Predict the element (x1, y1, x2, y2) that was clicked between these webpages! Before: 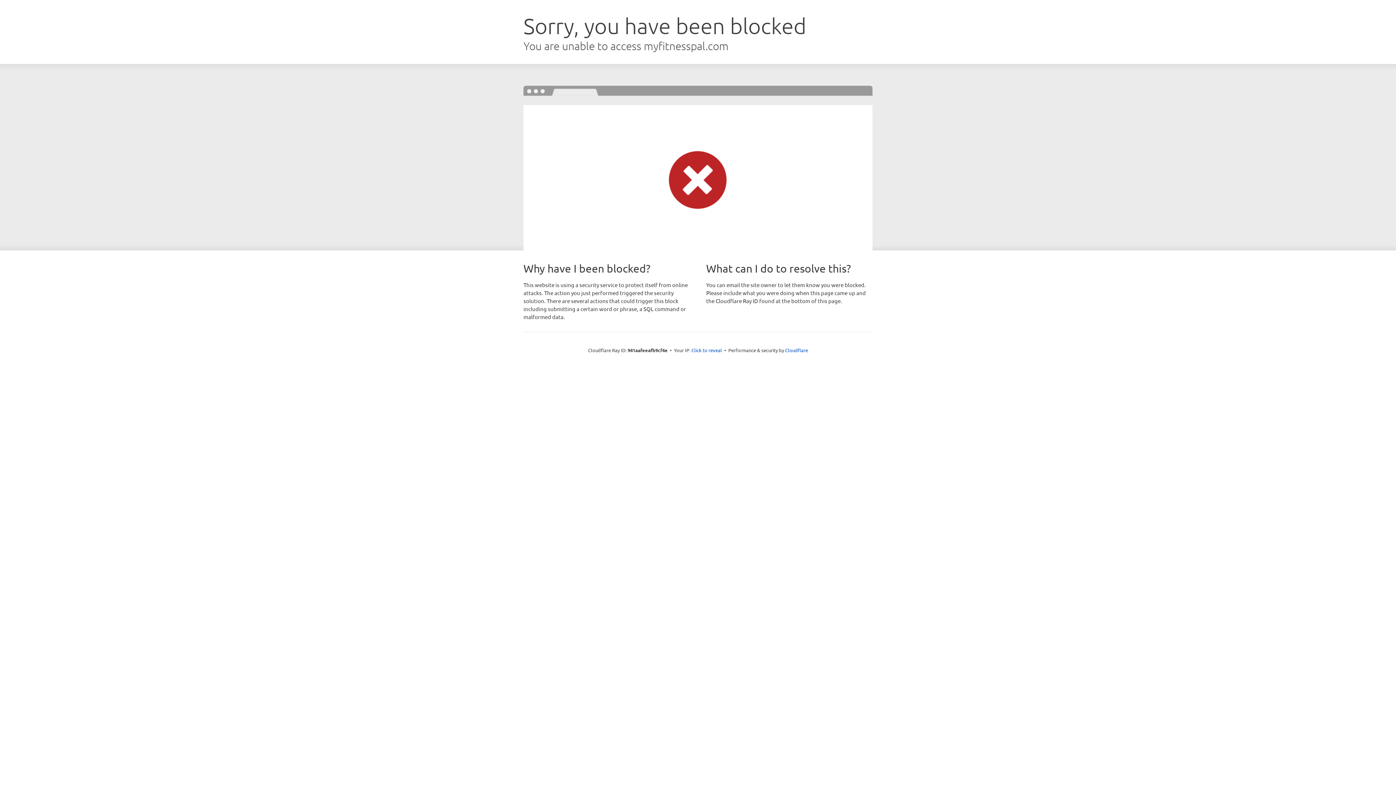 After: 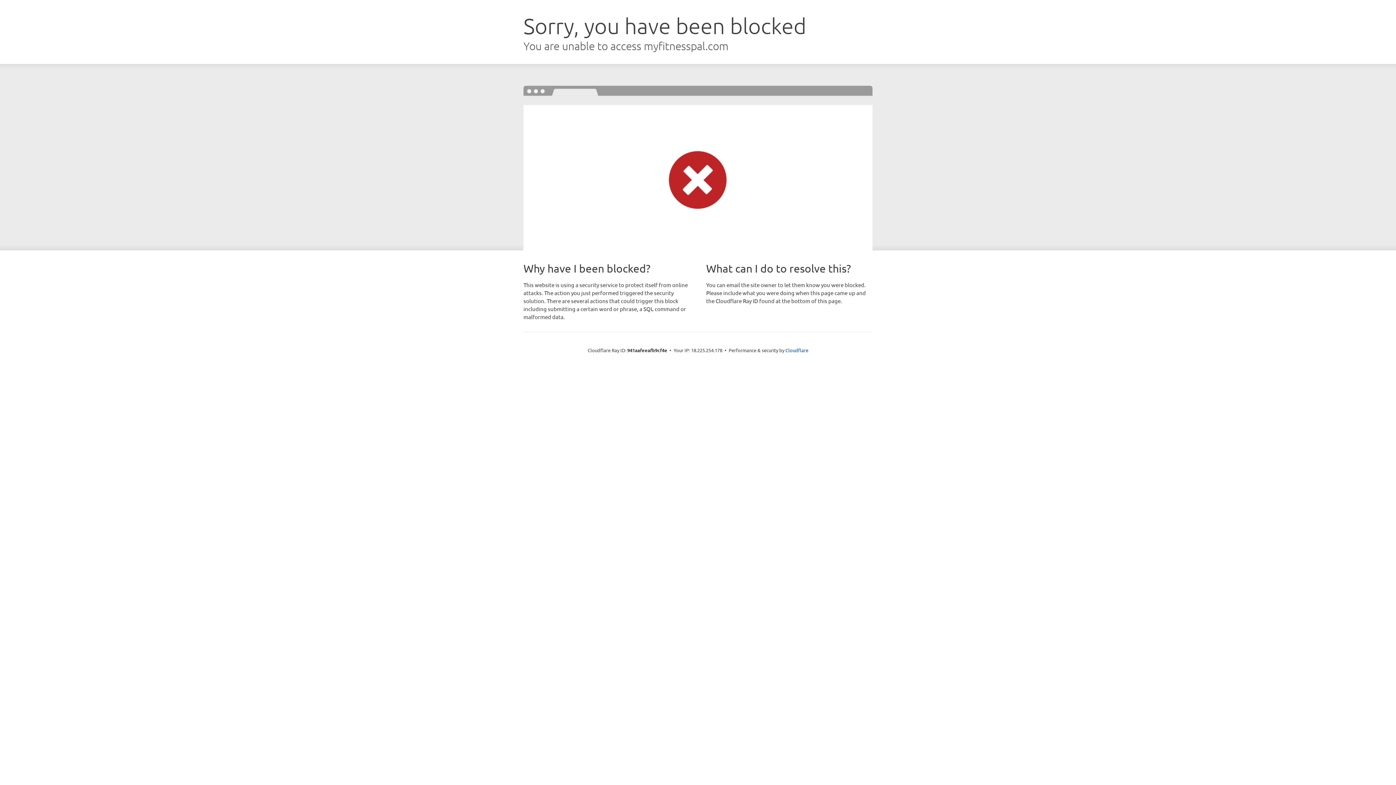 Action: bbox: (691, 346, 722, 353) label: Click to reveal